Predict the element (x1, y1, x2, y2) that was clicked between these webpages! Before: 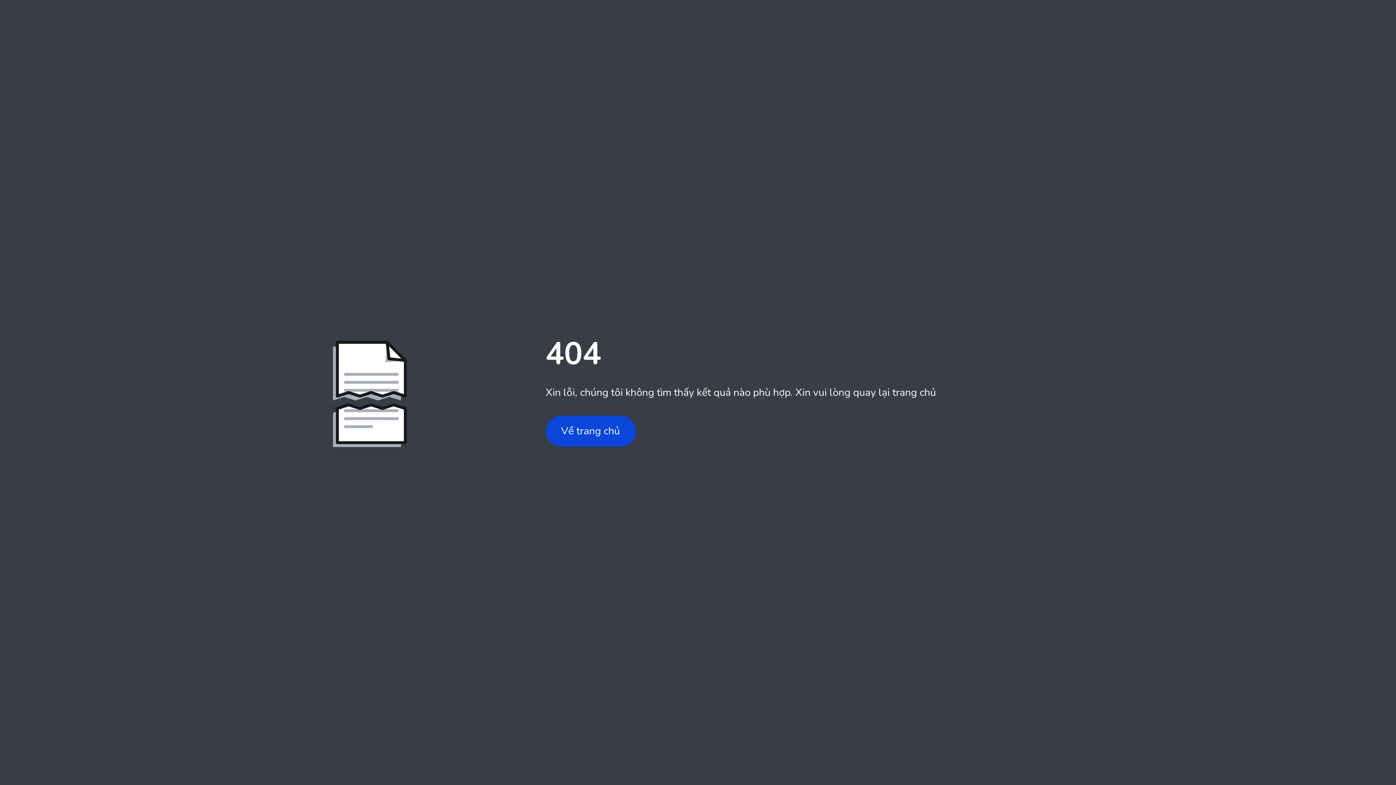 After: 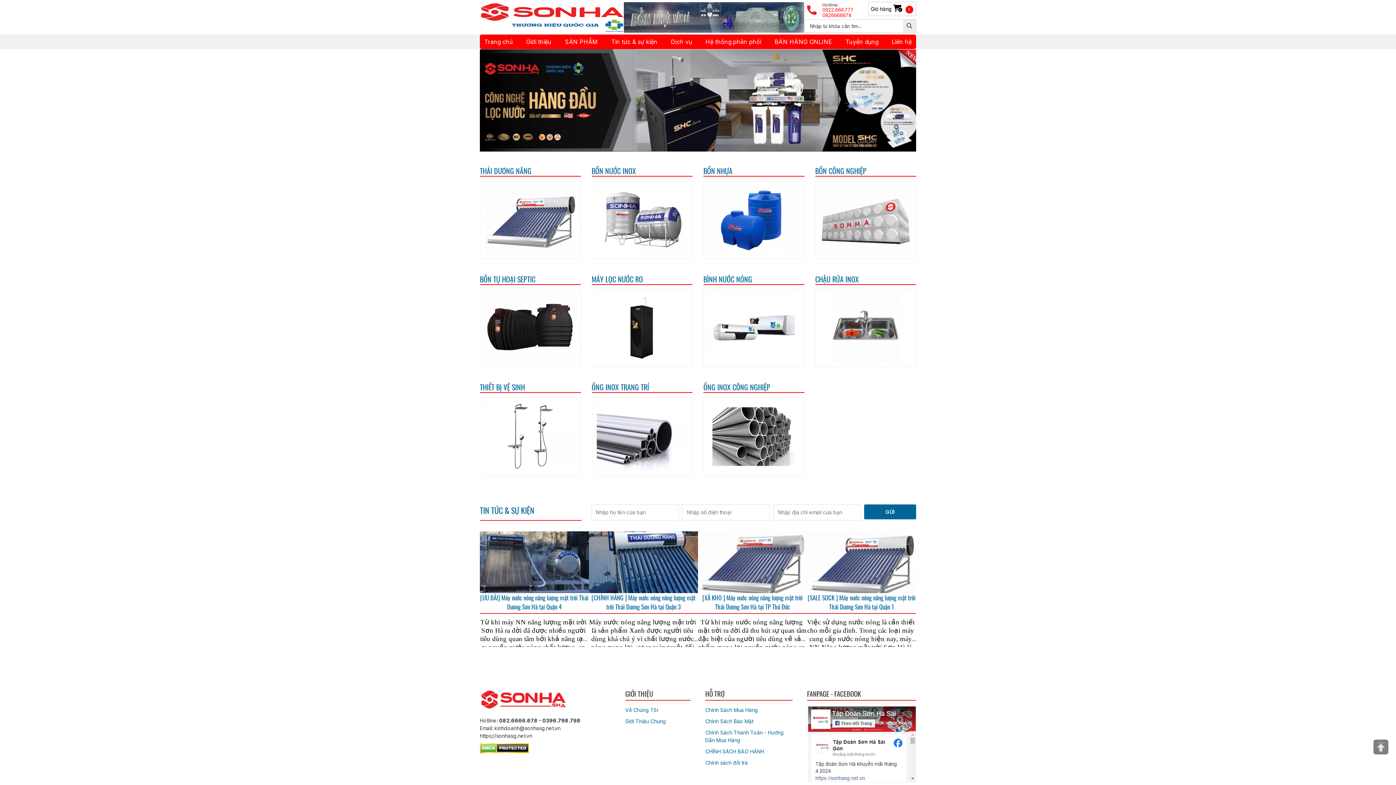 Action: label: Về trang chủ bbox: (545, 415, 635, 446)